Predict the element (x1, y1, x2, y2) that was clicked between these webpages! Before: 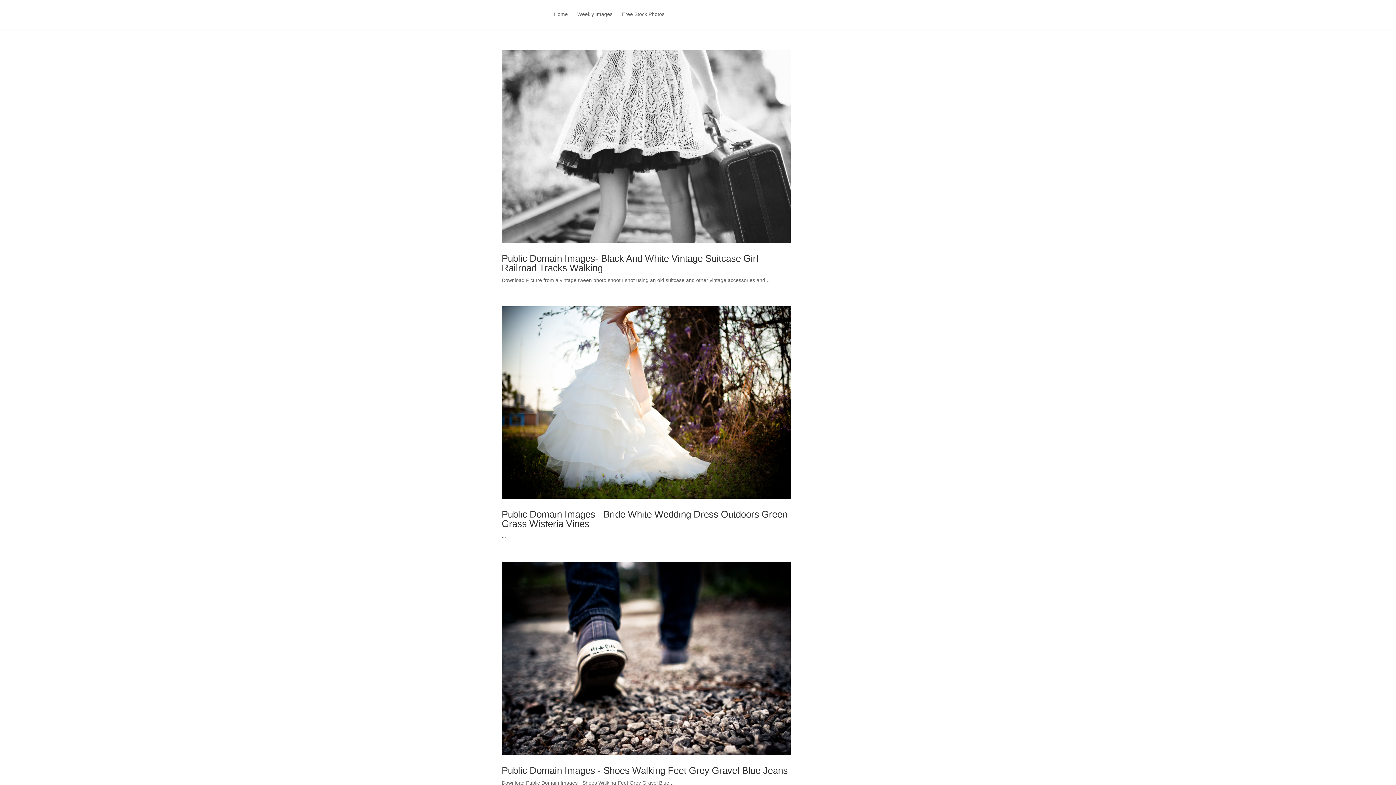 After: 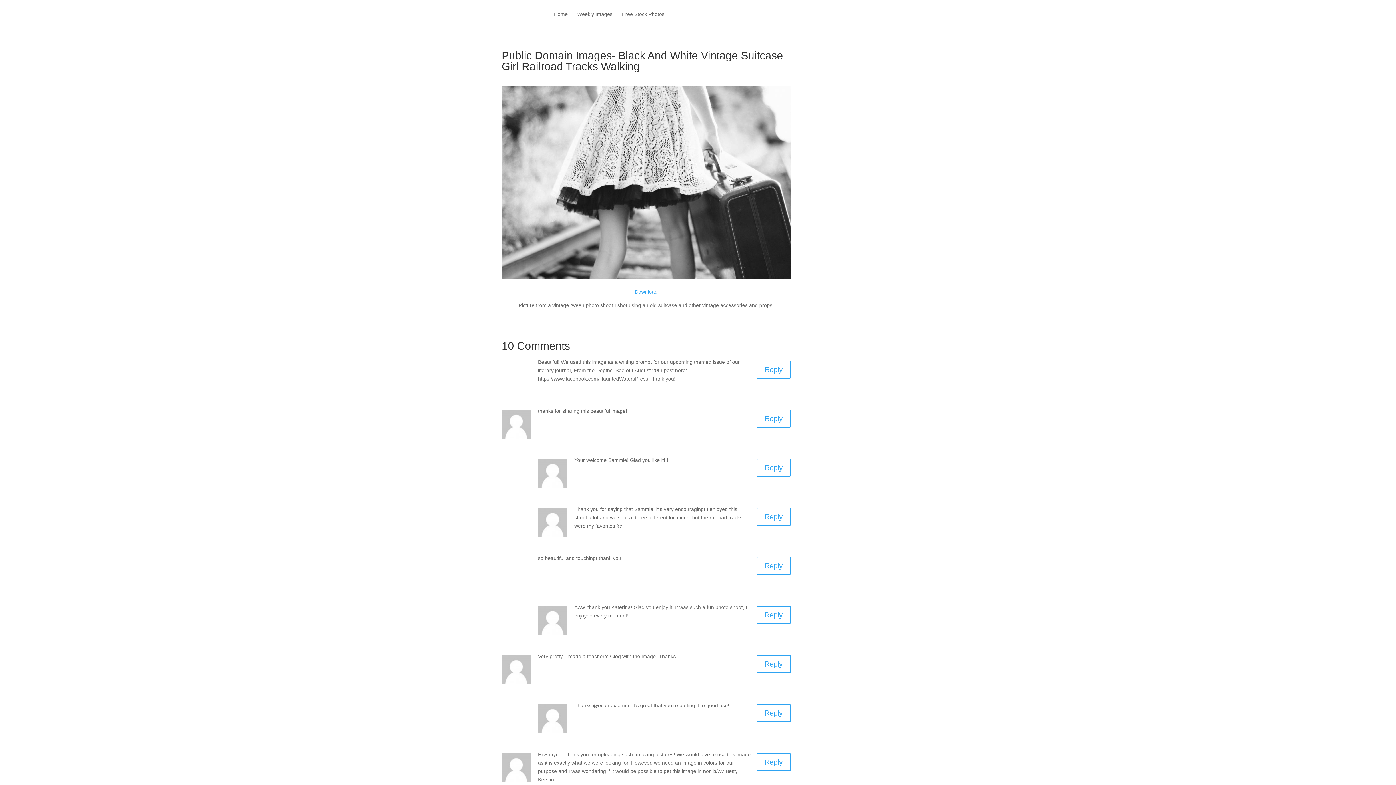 Action: label: Public Domain Images- Black And White Vintage Suitcase Girl Railroad Tracks Walking bbox: (501, 252, 758, 273)